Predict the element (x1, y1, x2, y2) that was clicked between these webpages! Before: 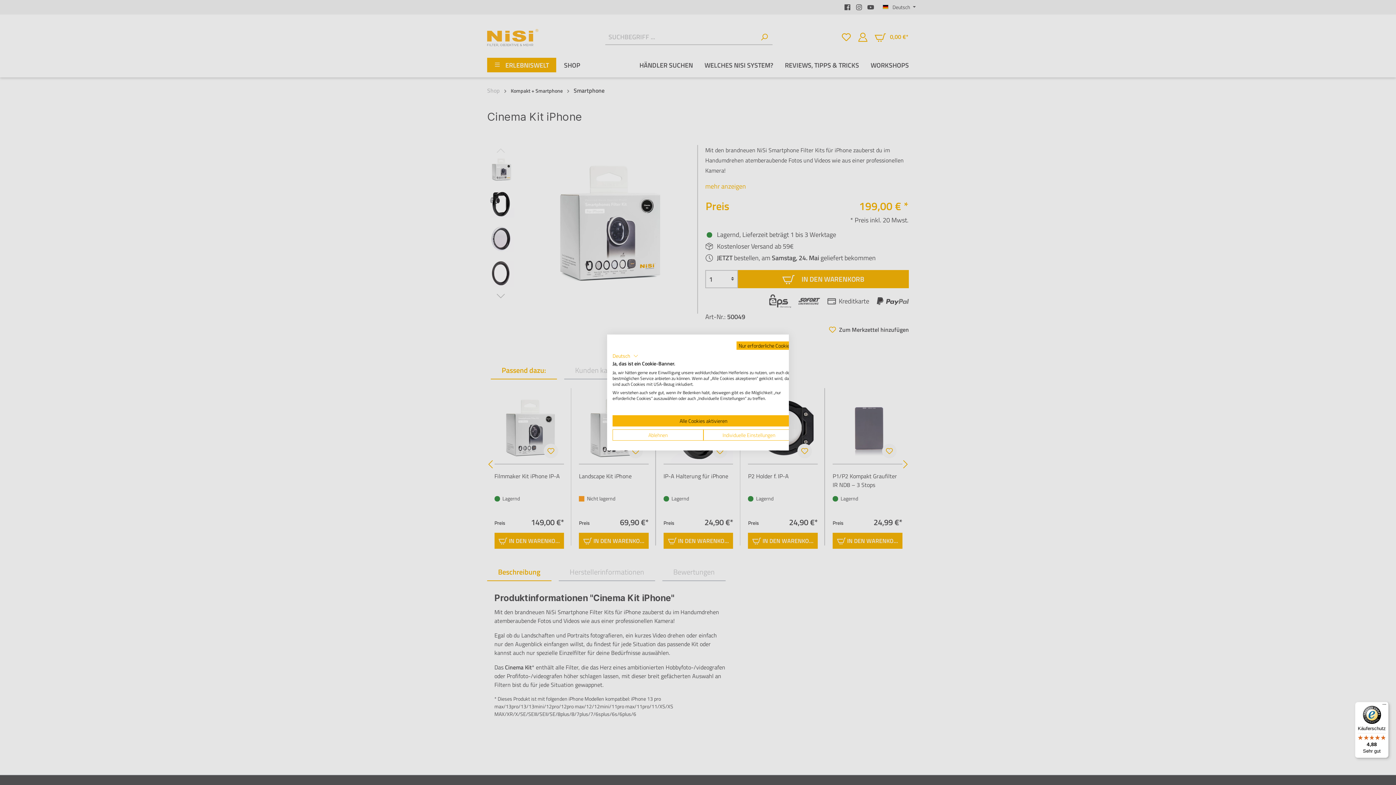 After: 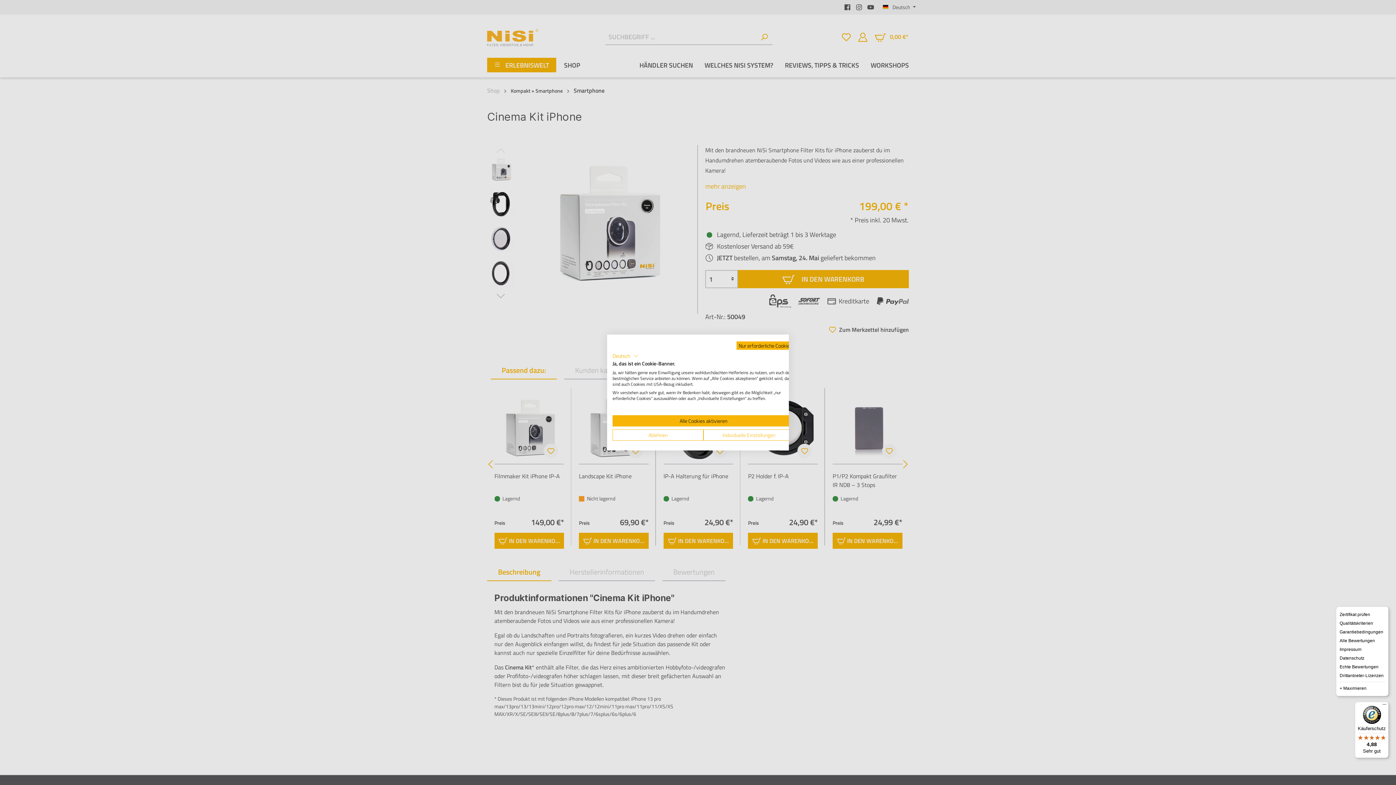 Action: label: Menü bbox: (1380, 702, 1389, 710)